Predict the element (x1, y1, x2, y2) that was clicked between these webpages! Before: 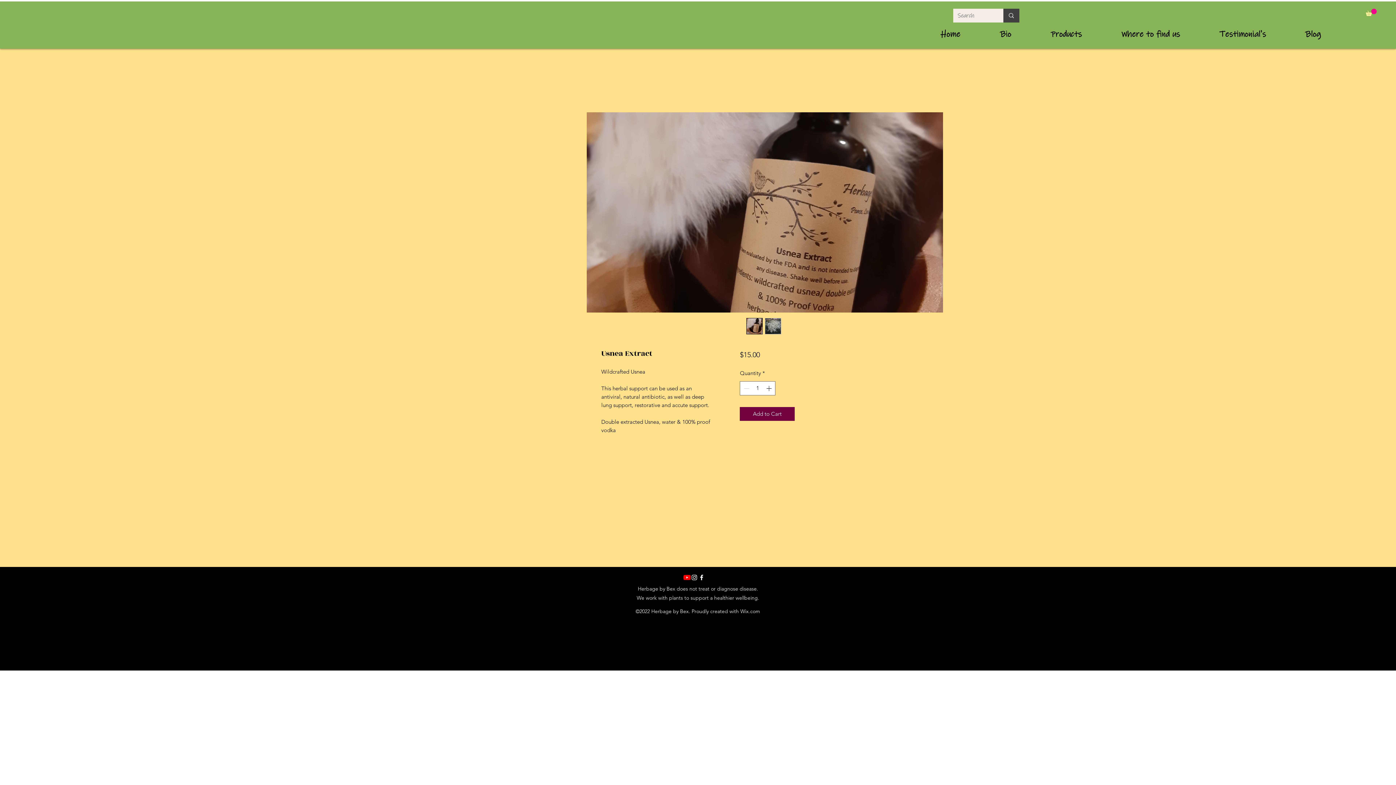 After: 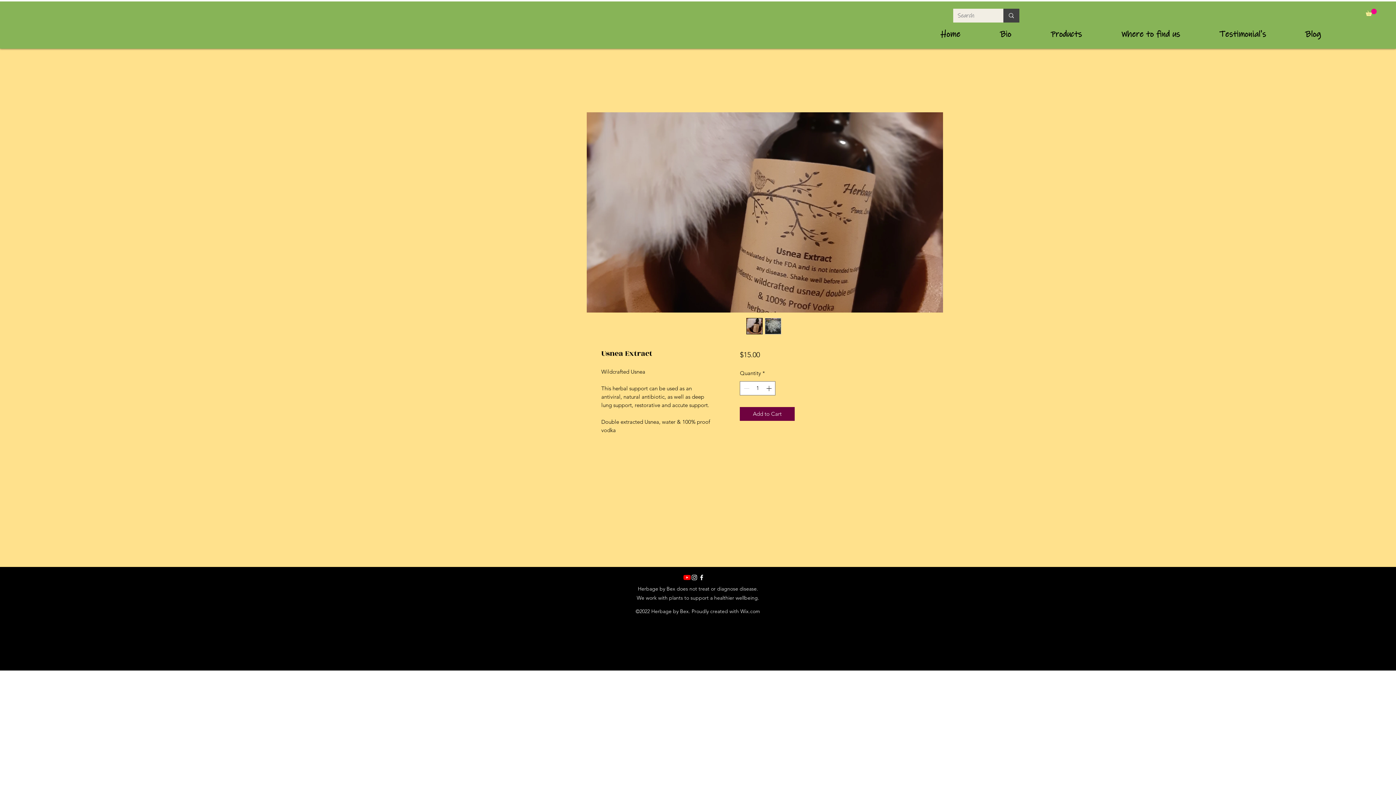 Action: bbox: (746, 318, 762, 334)